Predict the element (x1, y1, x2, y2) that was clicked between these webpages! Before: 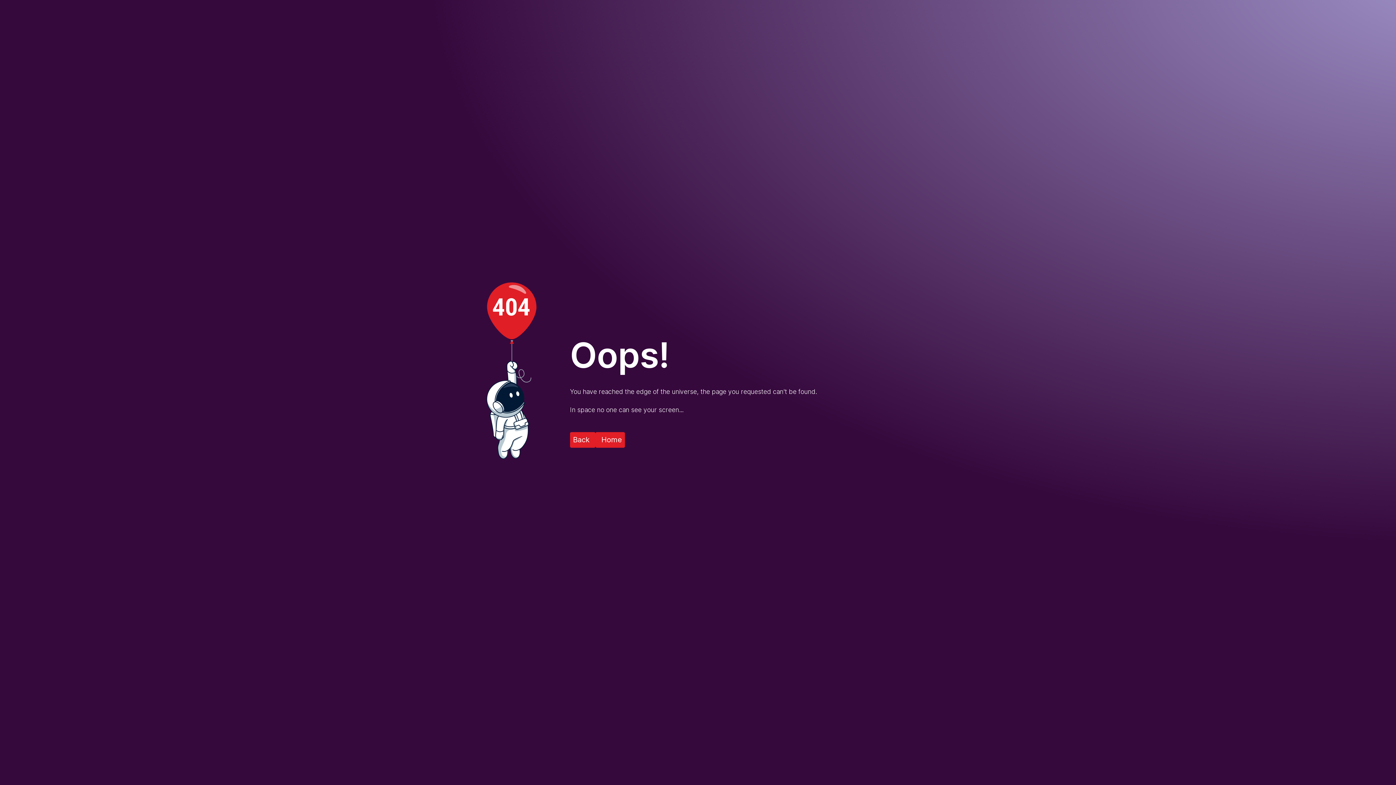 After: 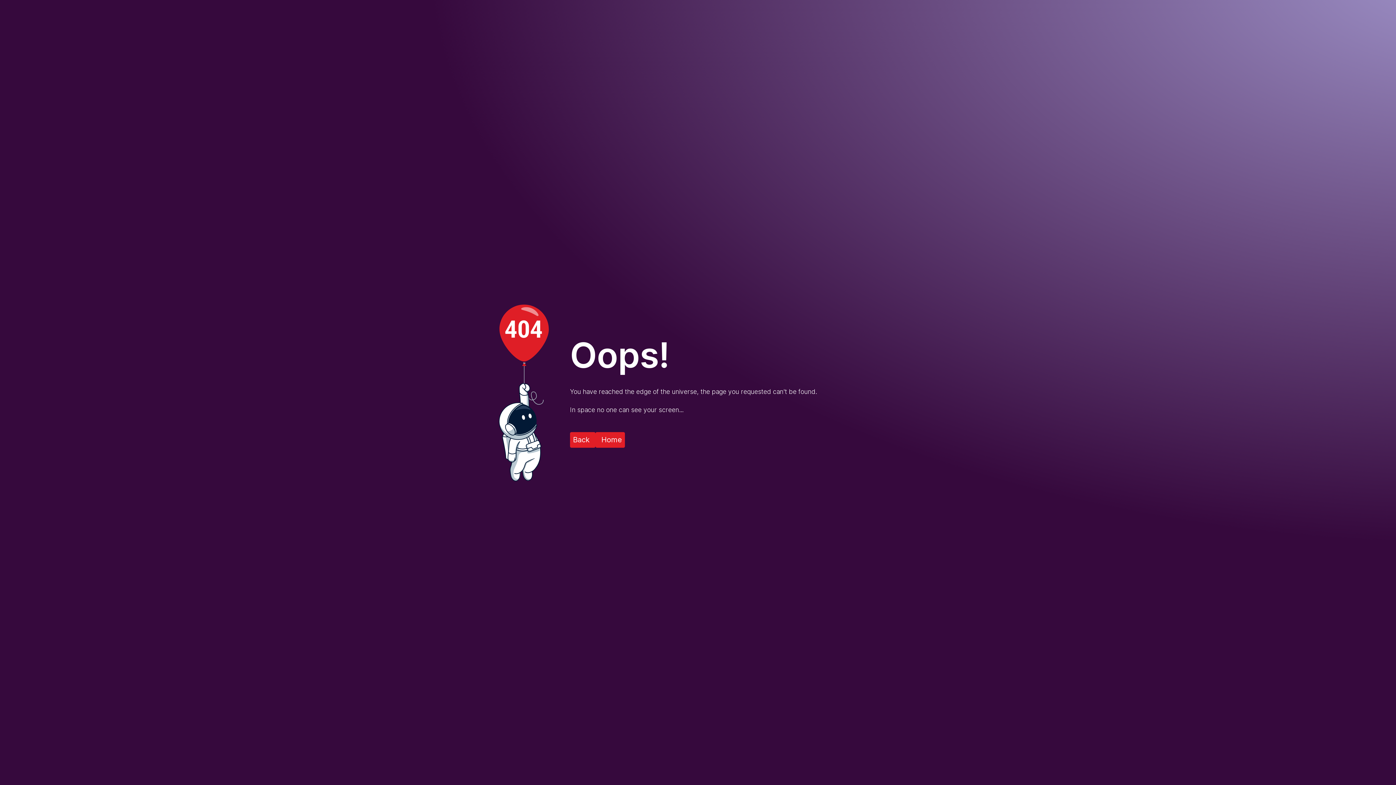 Action: label: Home bbox: (595, 432, 625, 447)